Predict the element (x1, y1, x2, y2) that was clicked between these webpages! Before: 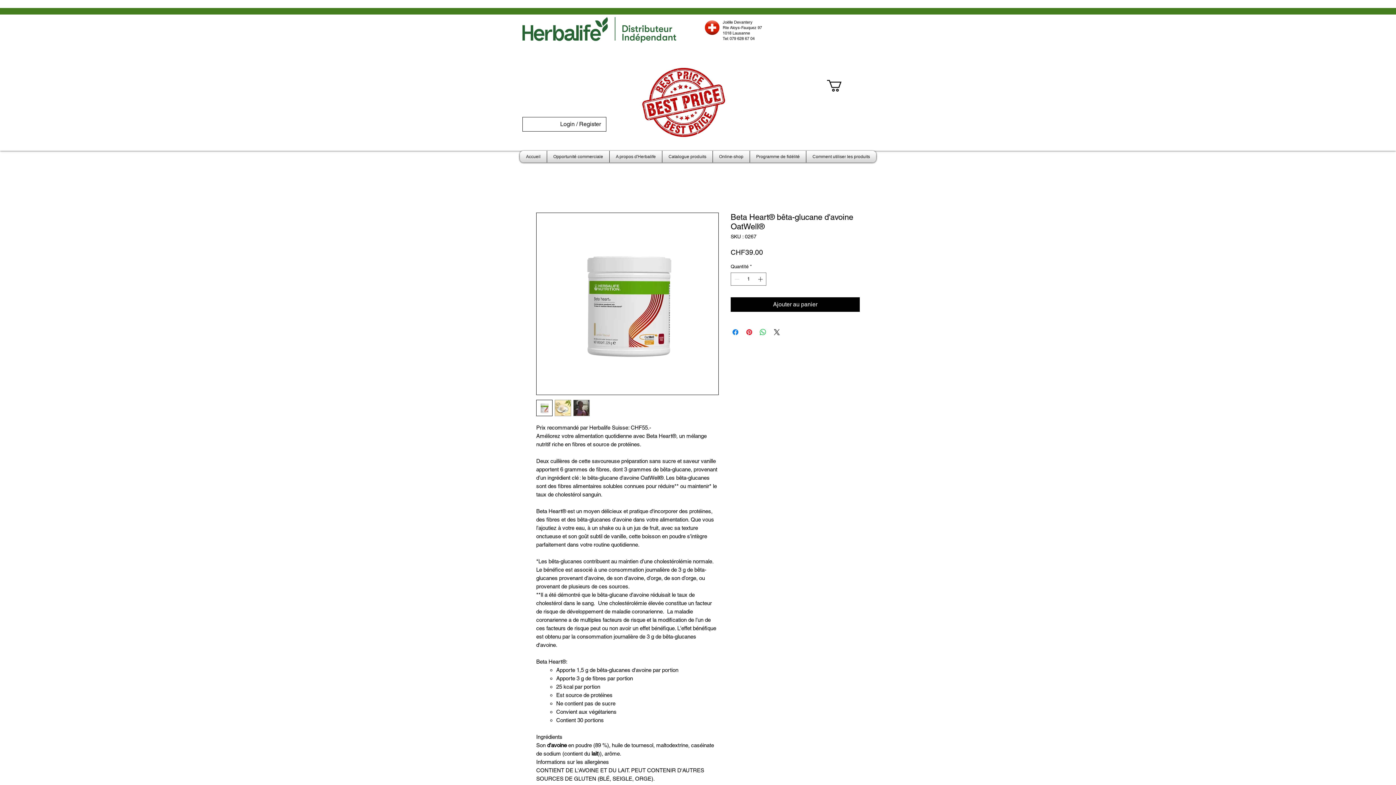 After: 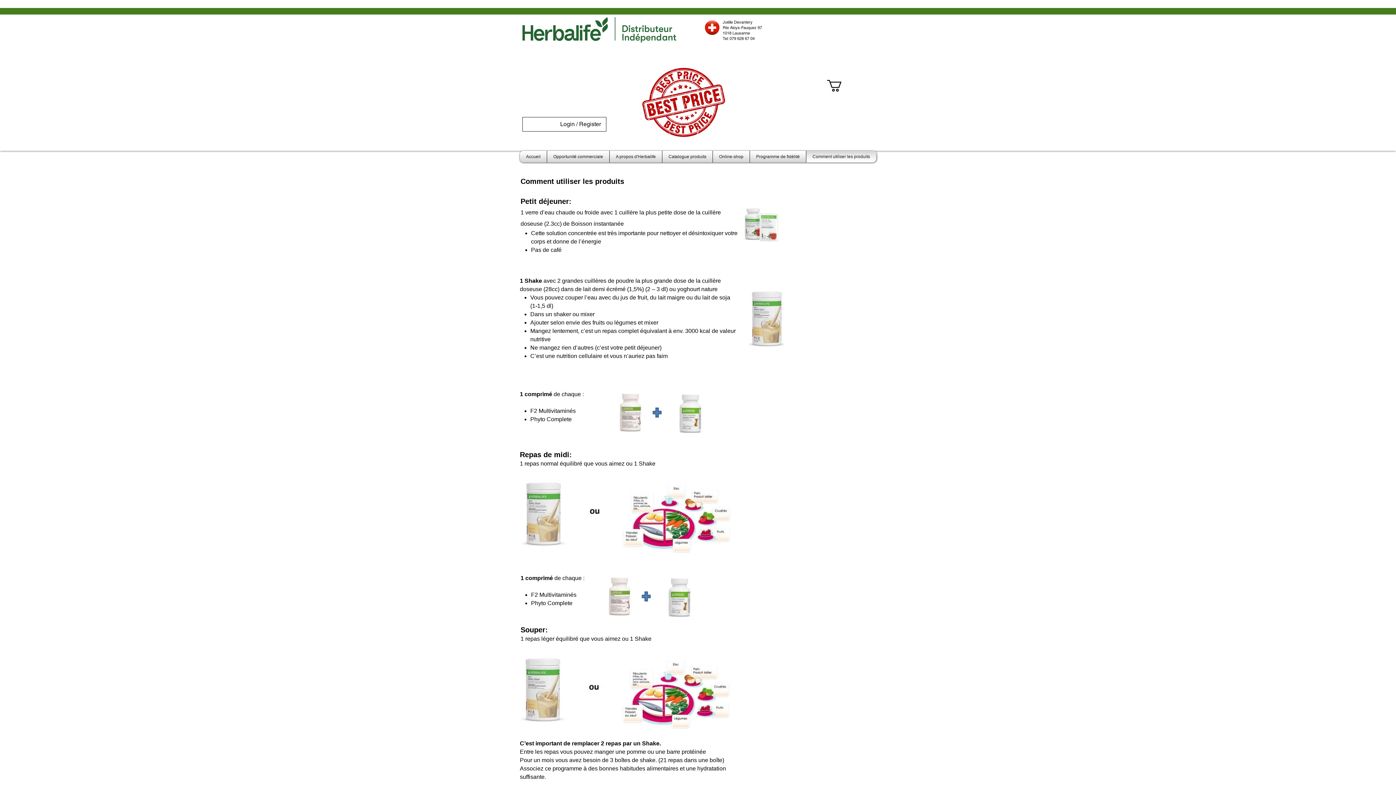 Action: bbox: (808, 150, 874, 162) label: Comment utiliser les produits